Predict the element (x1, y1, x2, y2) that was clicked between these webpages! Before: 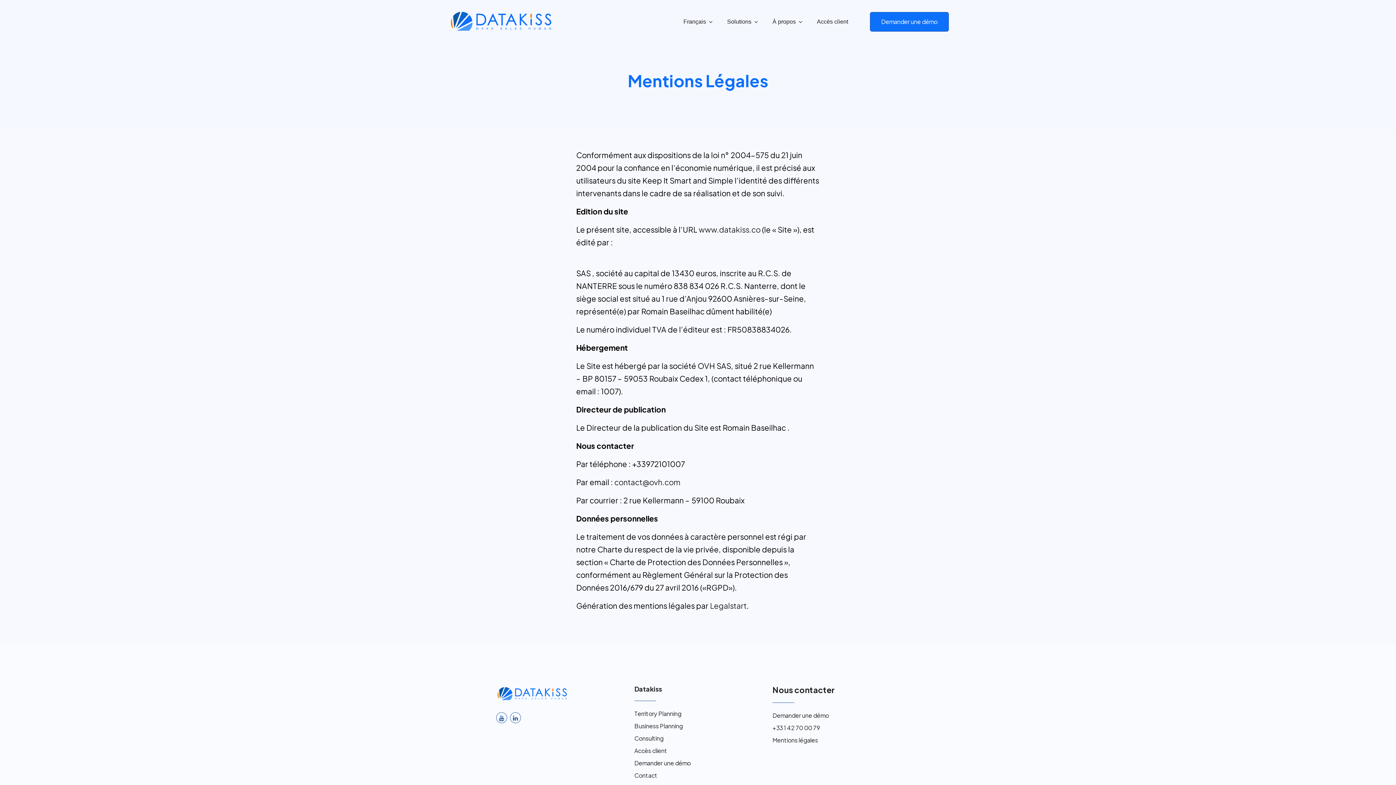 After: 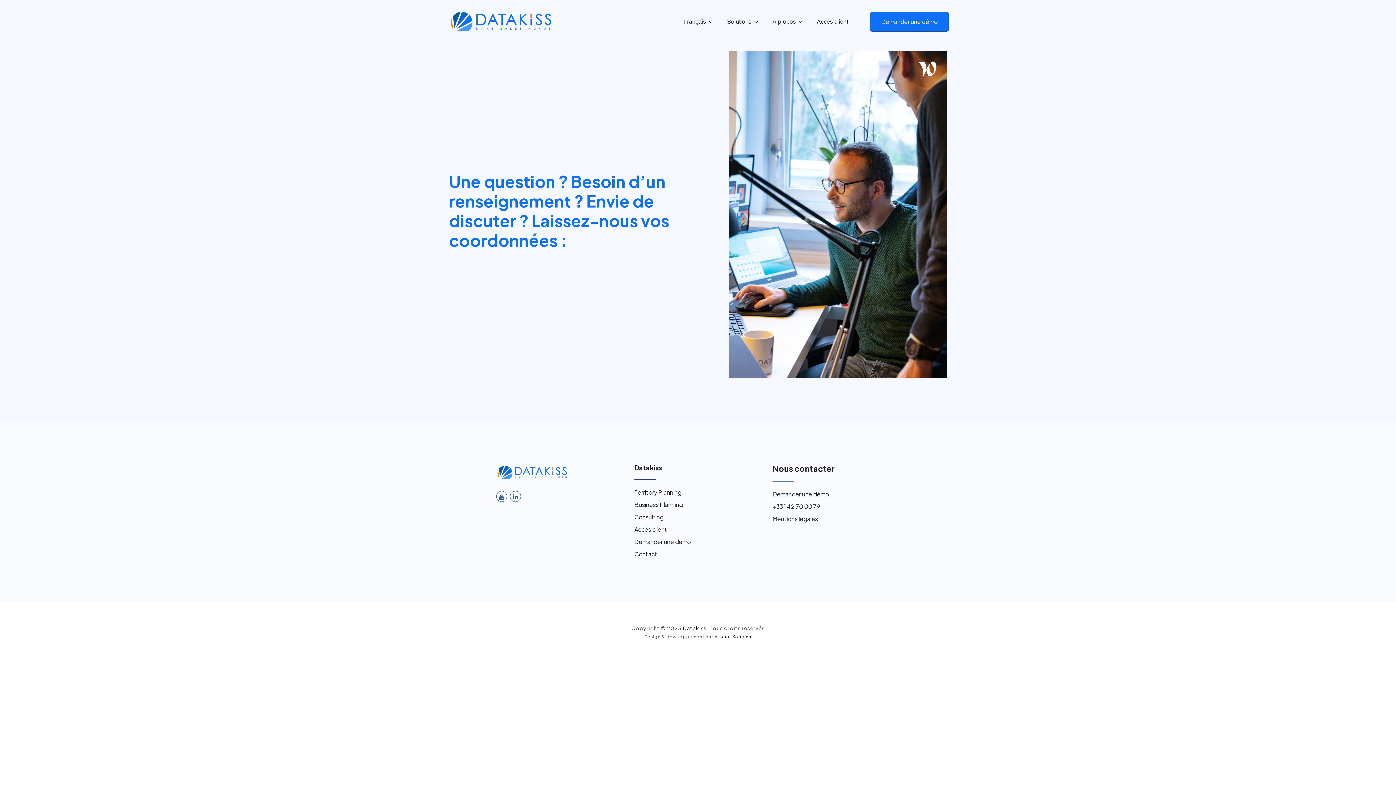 Action: bbox: (634, 771, 657, 780) label: Contact